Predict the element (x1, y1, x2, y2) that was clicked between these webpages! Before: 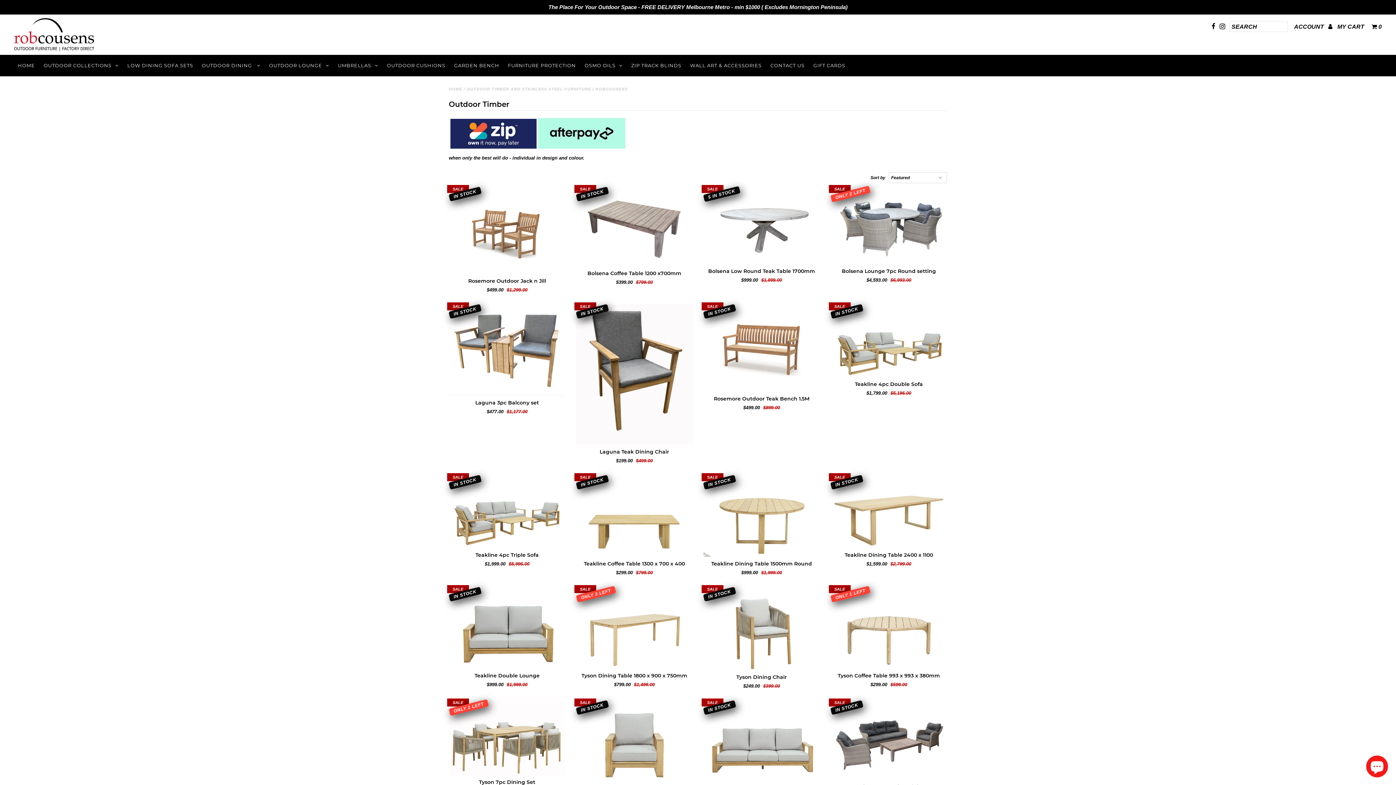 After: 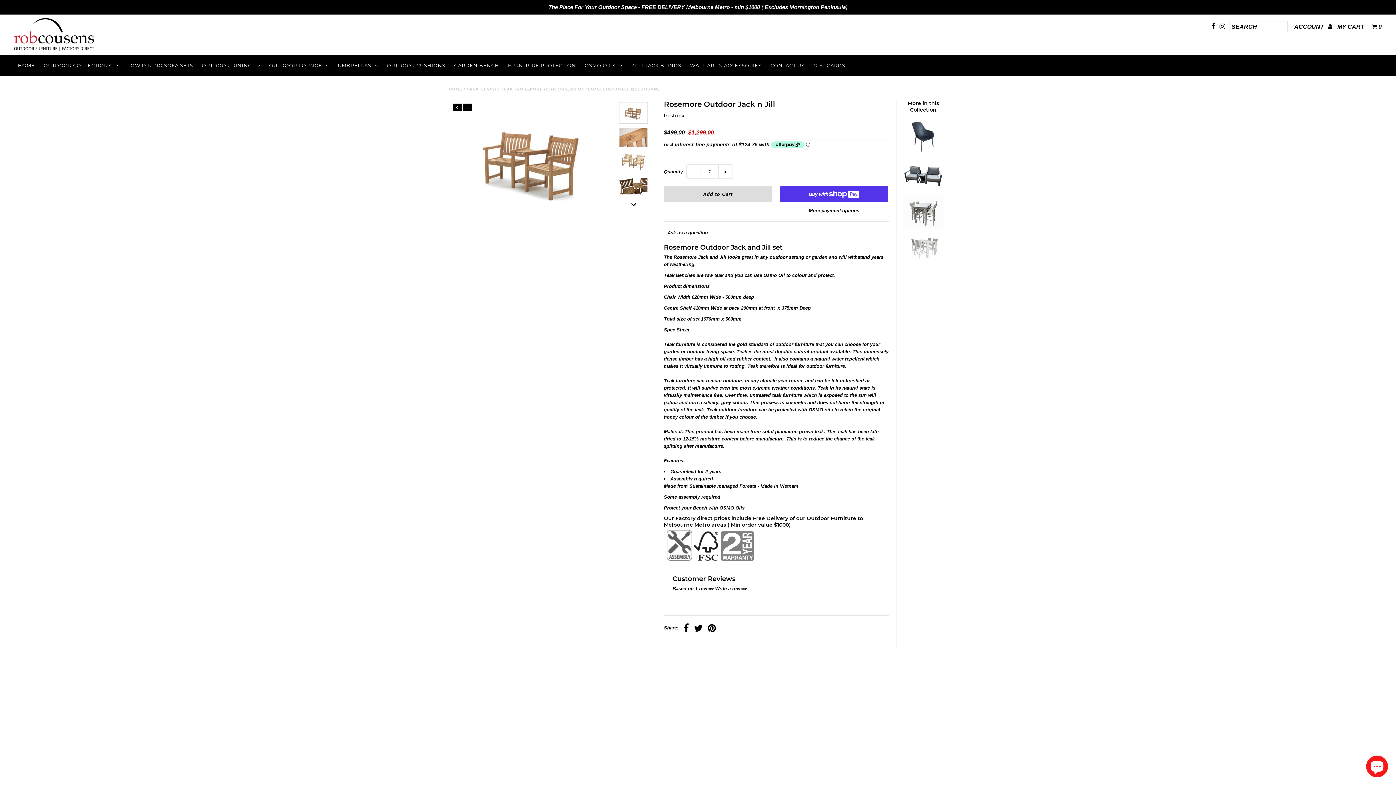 Action: label: IN STOCK bbox: (448, 186, 481, 201)